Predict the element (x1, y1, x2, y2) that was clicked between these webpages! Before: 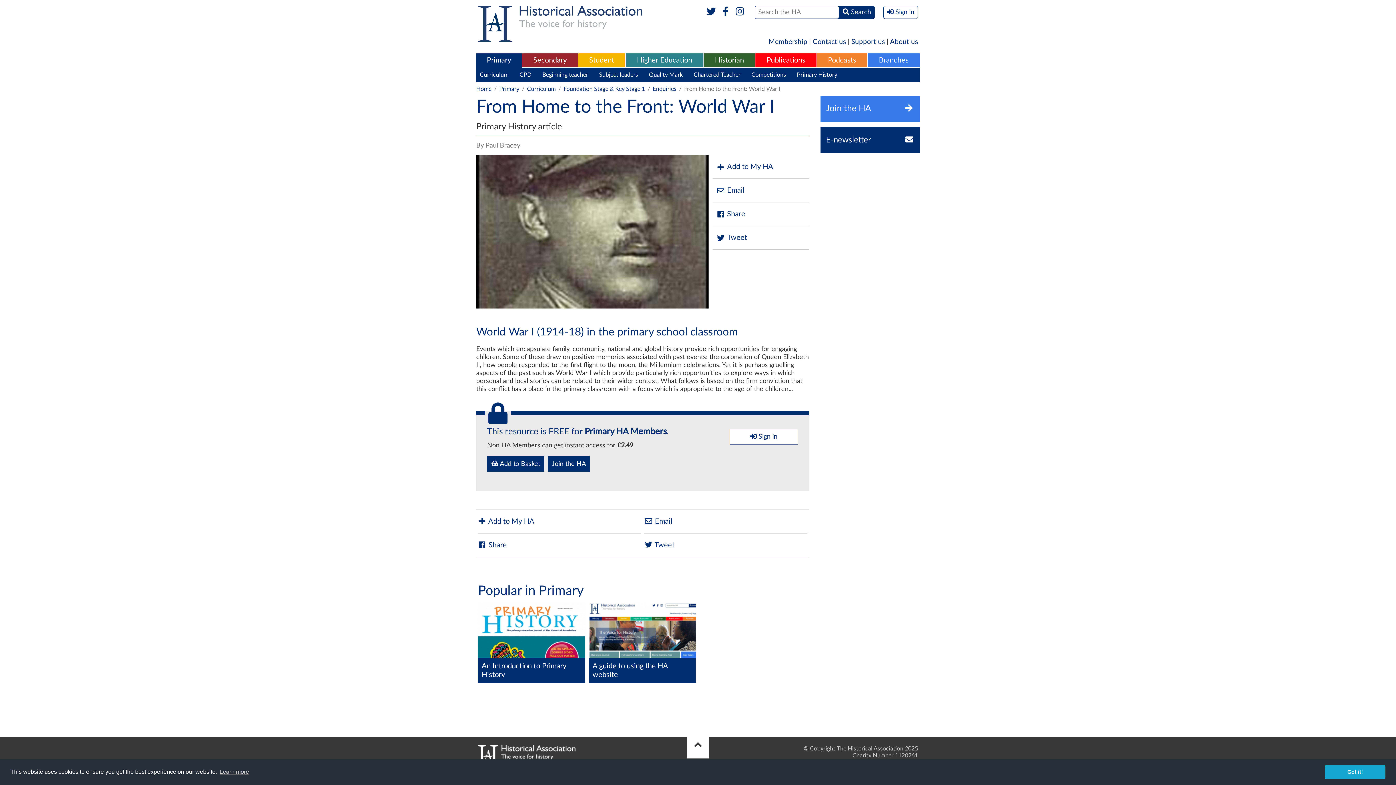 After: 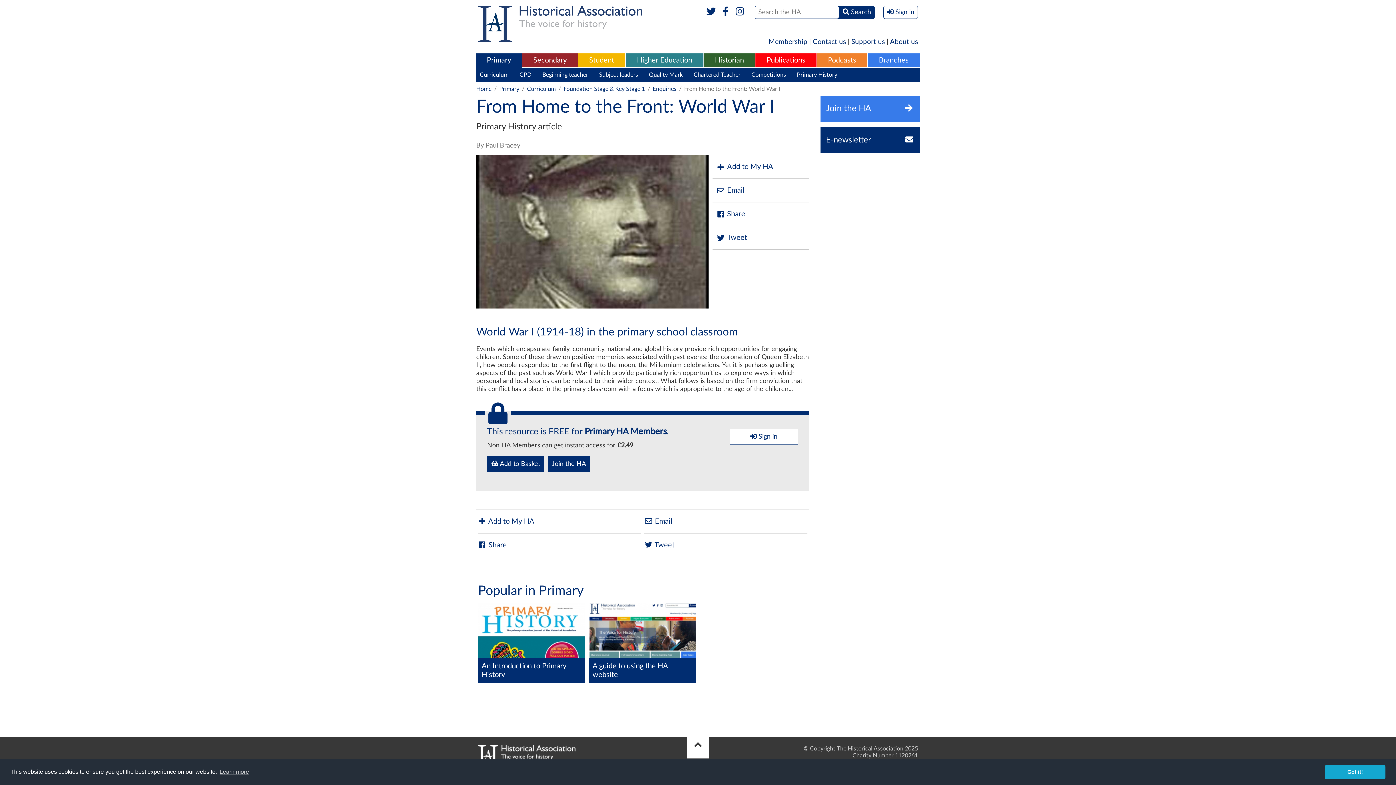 Action: bbox: (687, 737, 709, 759)